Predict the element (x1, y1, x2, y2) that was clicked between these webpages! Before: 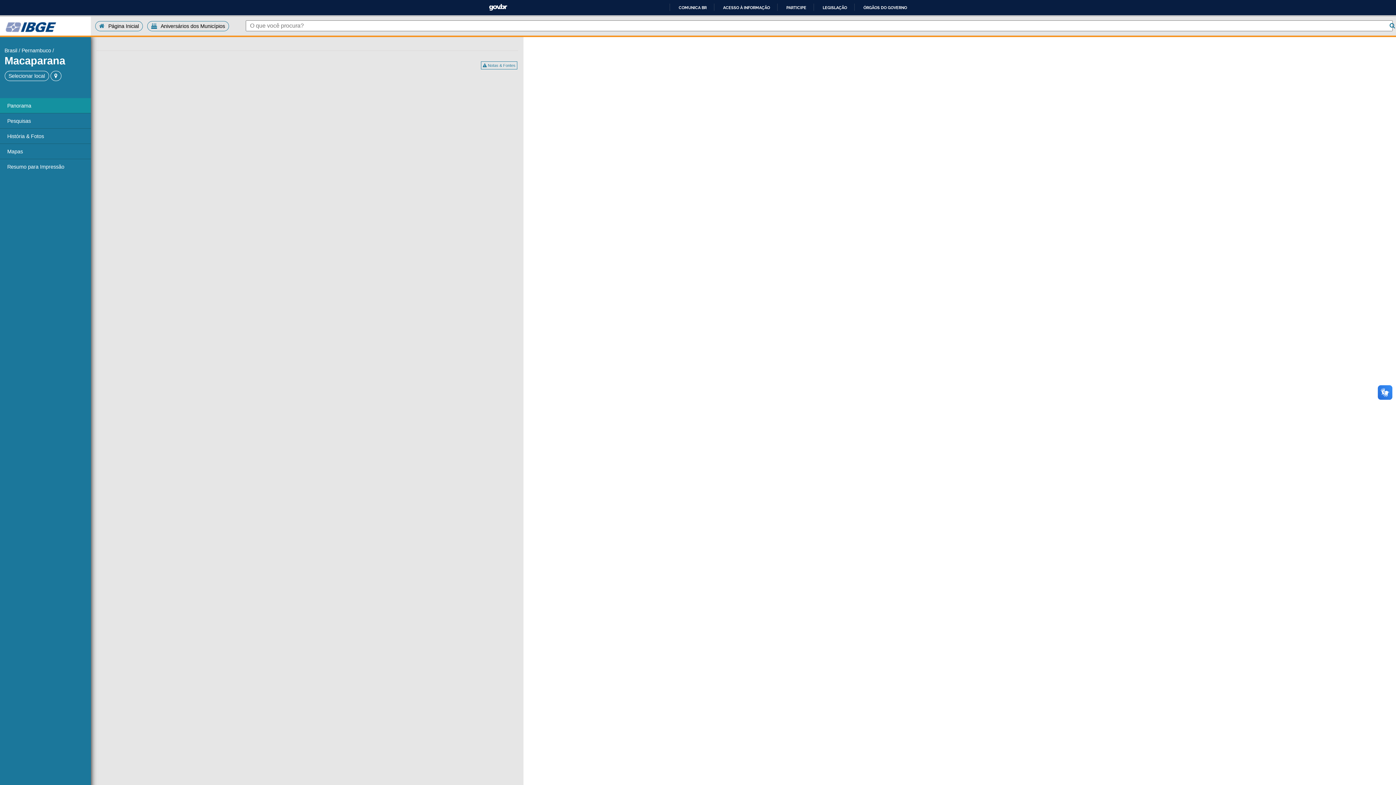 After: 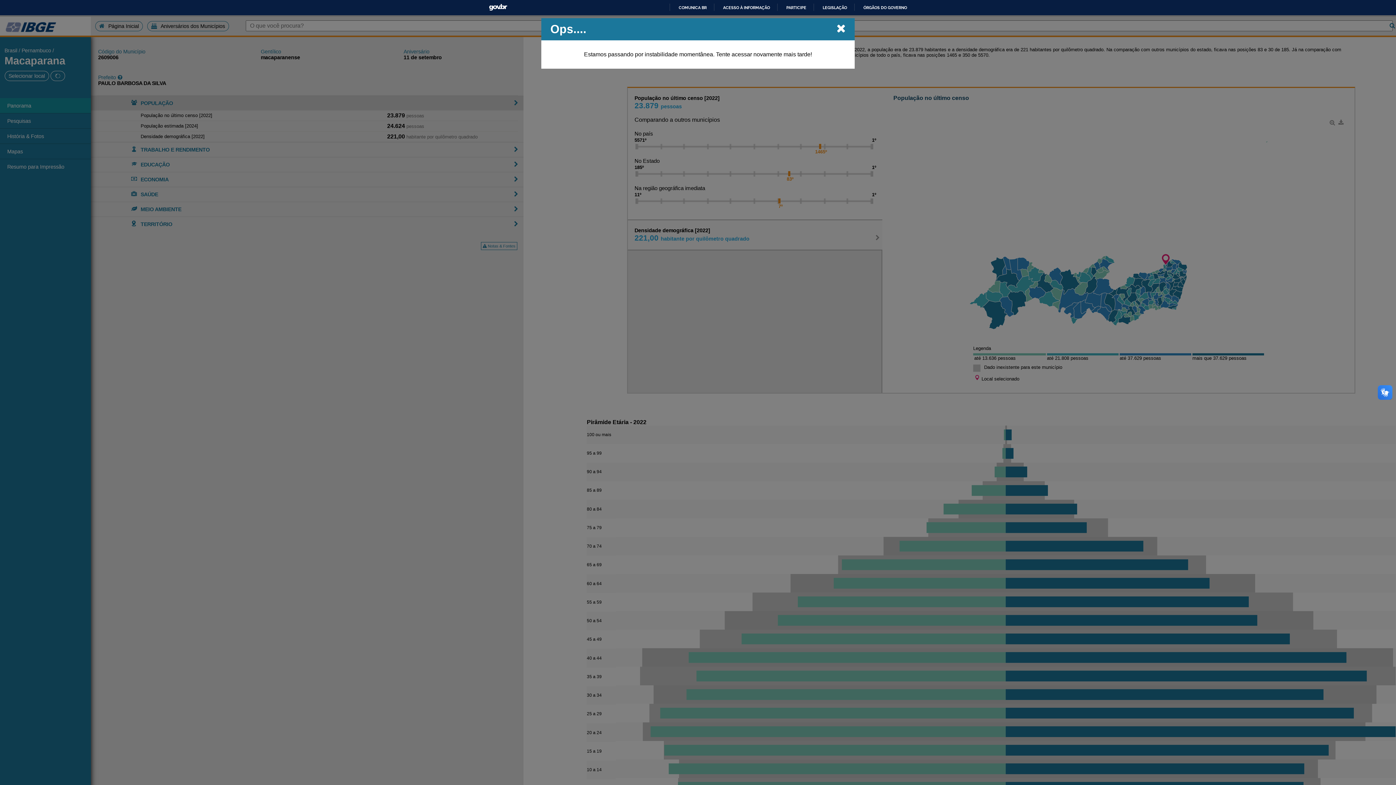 Action: bbox: (50, 71, 61, 81)